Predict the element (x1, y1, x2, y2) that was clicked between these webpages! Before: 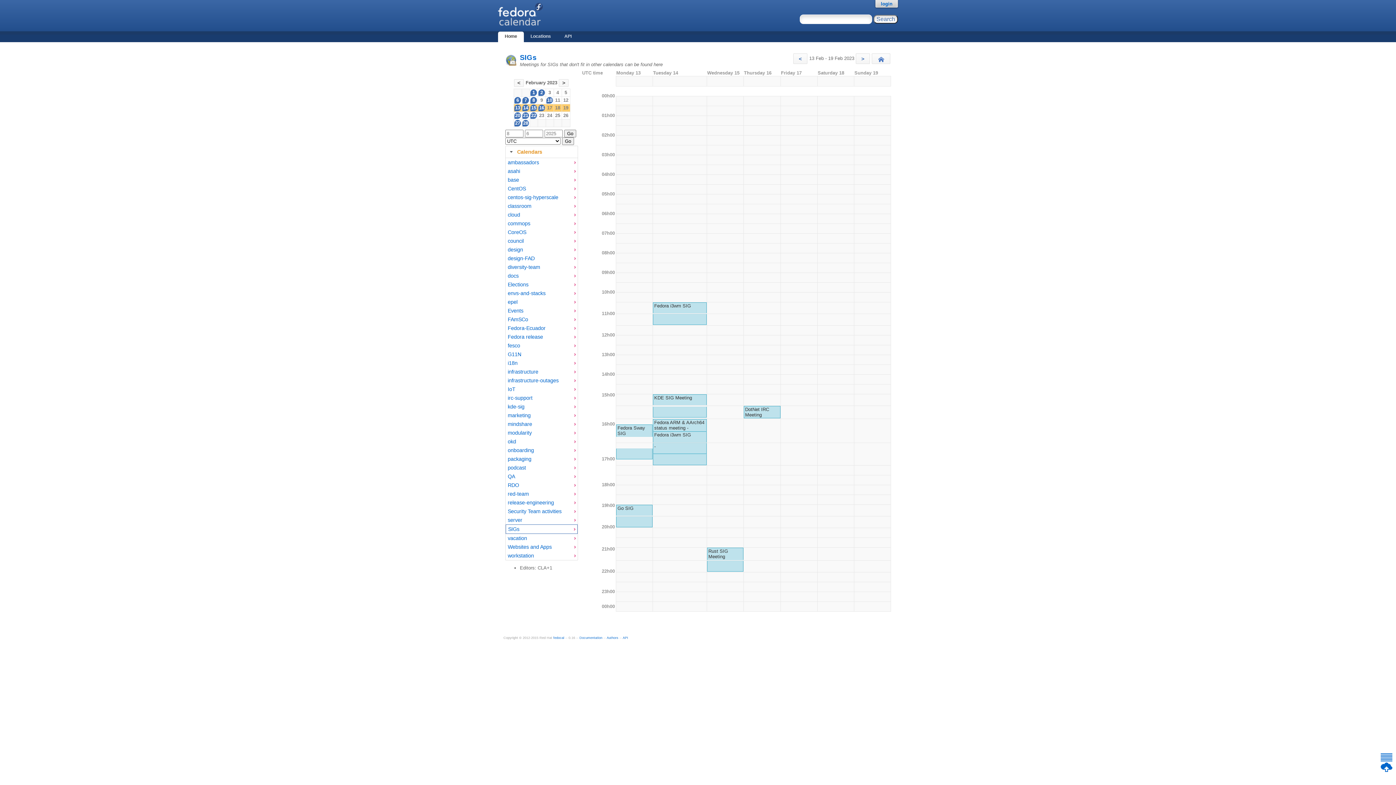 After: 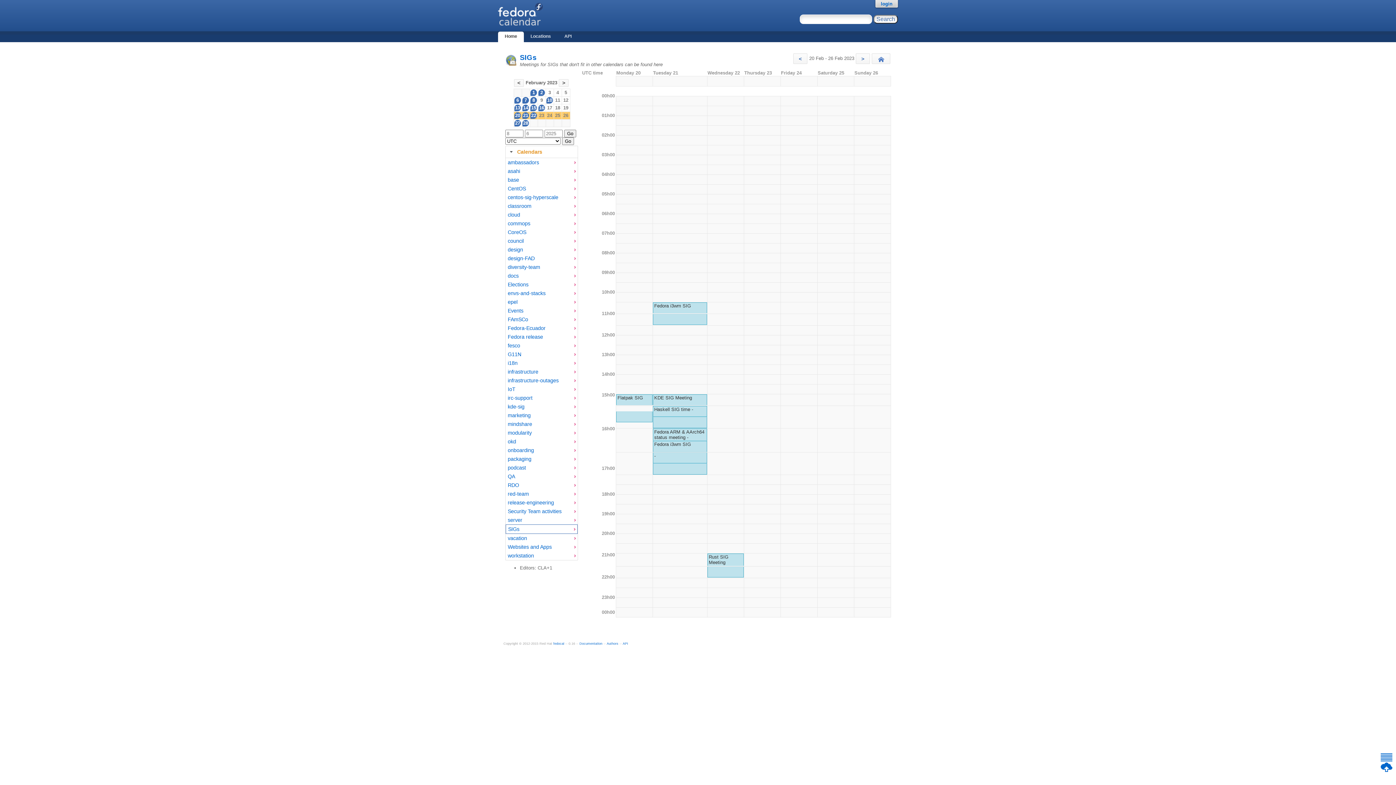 Action: label: 24 bbox: (546, 112, 553, 118)